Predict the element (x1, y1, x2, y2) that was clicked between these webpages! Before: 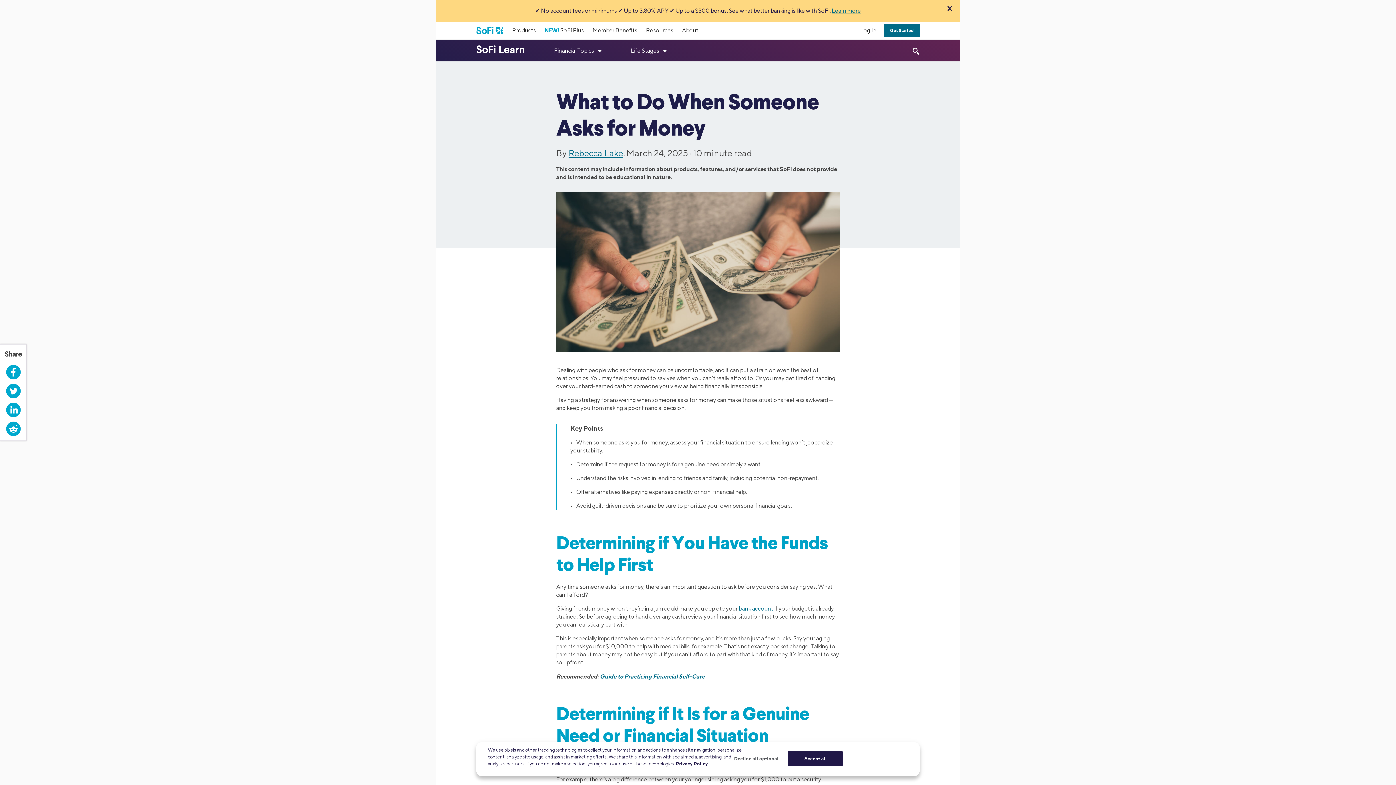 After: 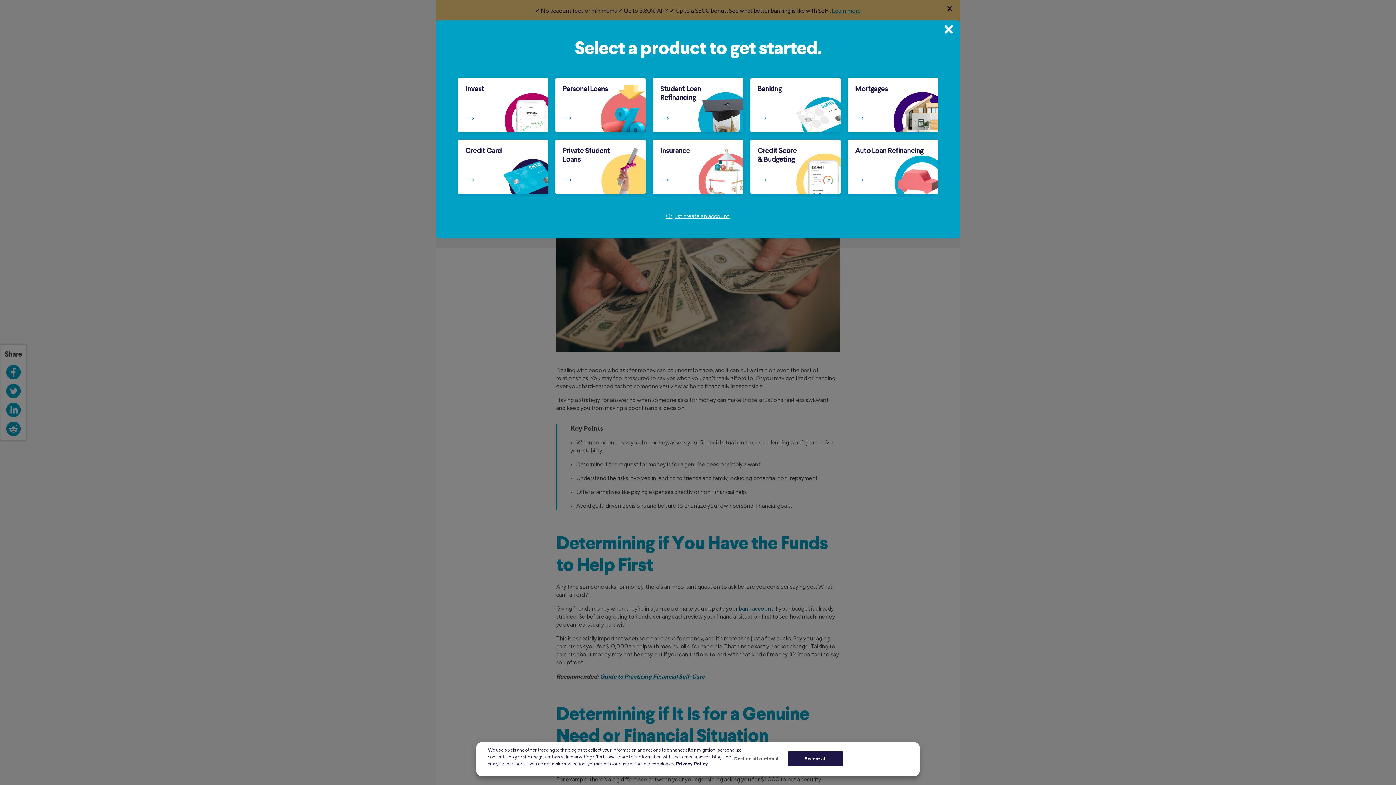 Action: label: Get Started bbox: (884, 24, 920, 37)